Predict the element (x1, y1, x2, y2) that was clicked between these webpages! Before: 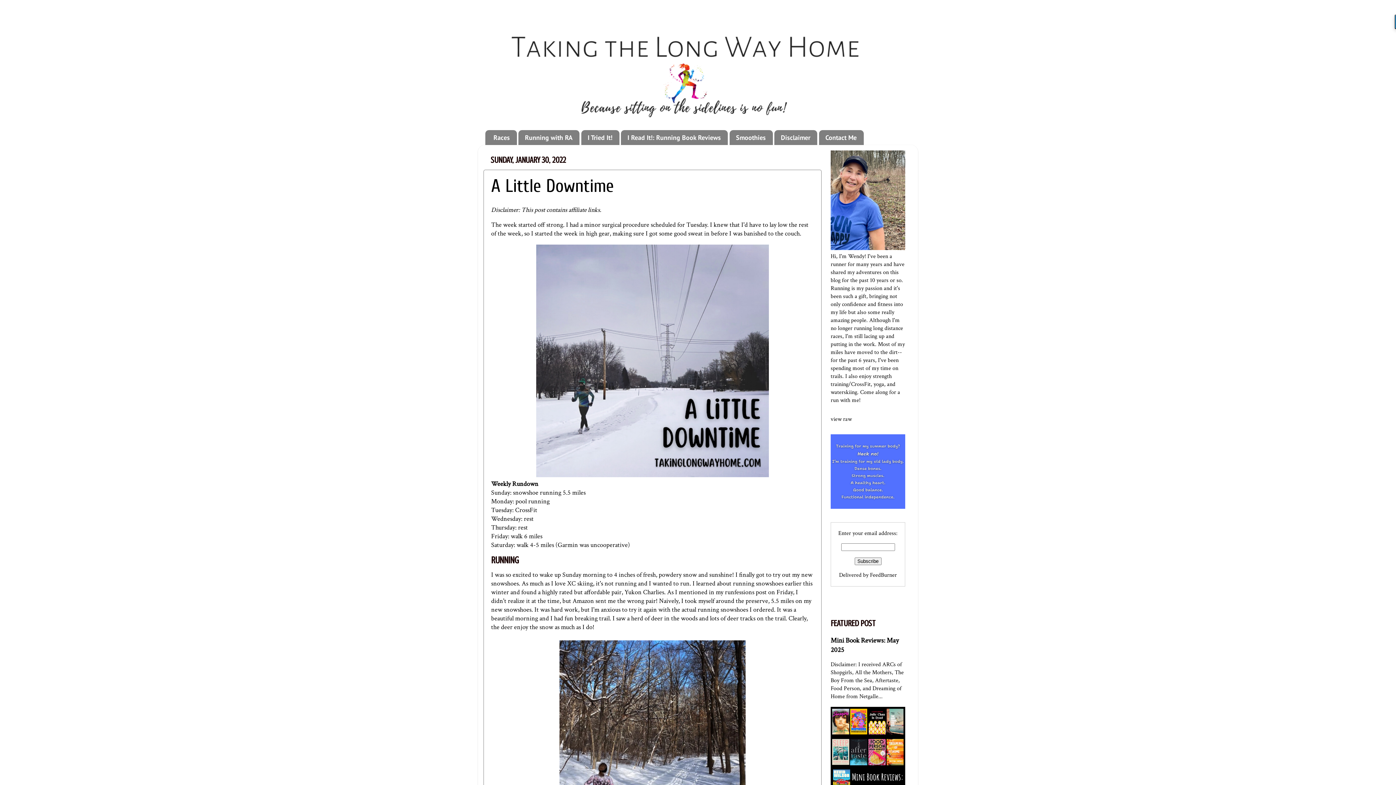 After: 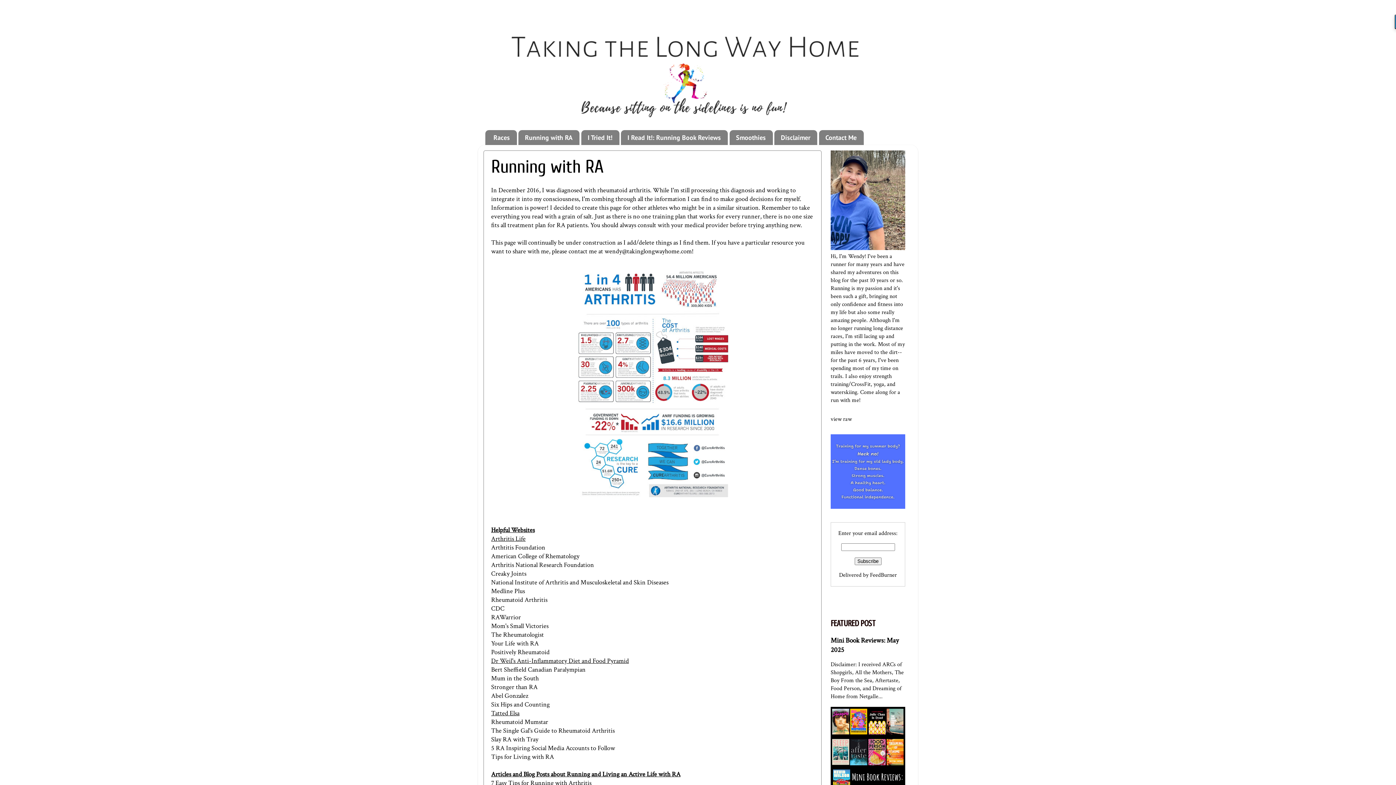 Action: label: Running with RA bbox: (518, 130, 579, 145)